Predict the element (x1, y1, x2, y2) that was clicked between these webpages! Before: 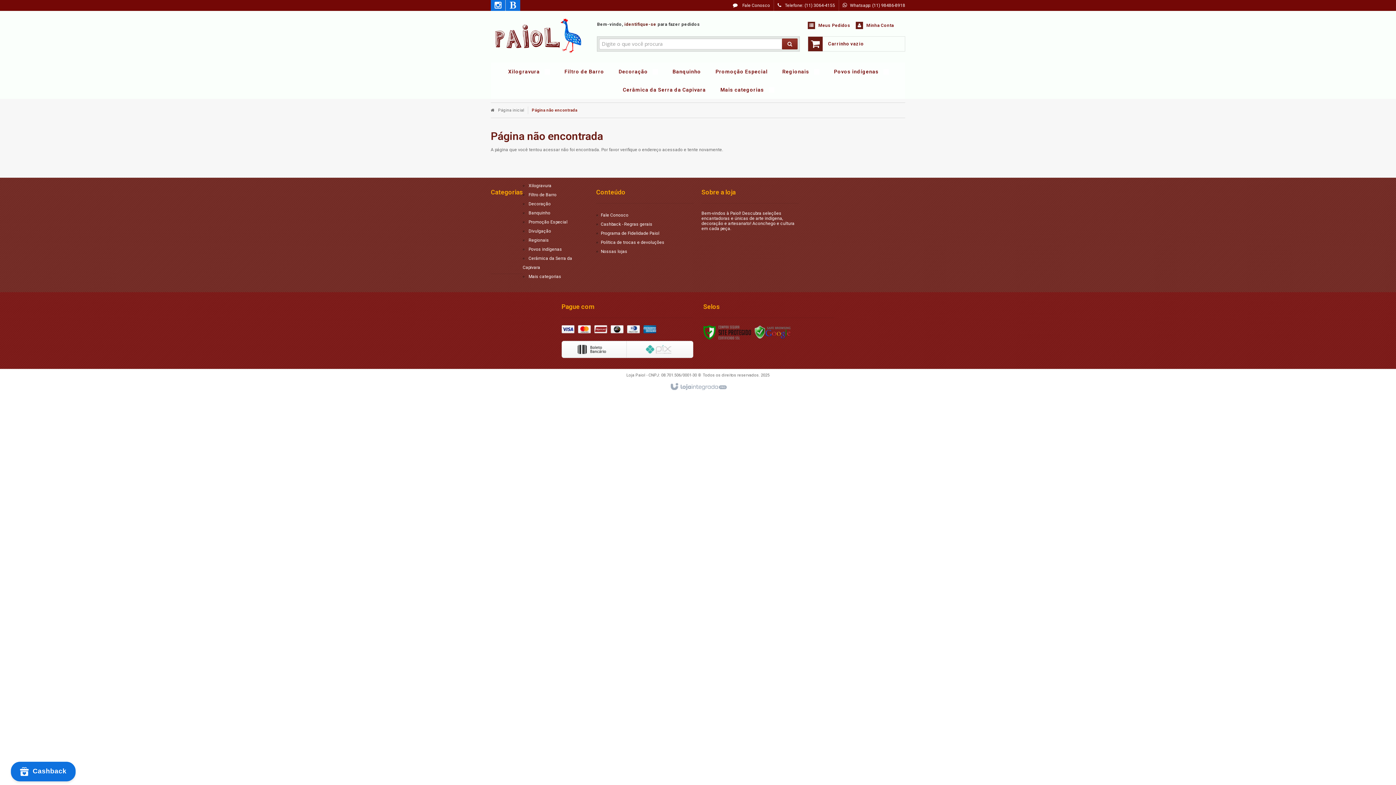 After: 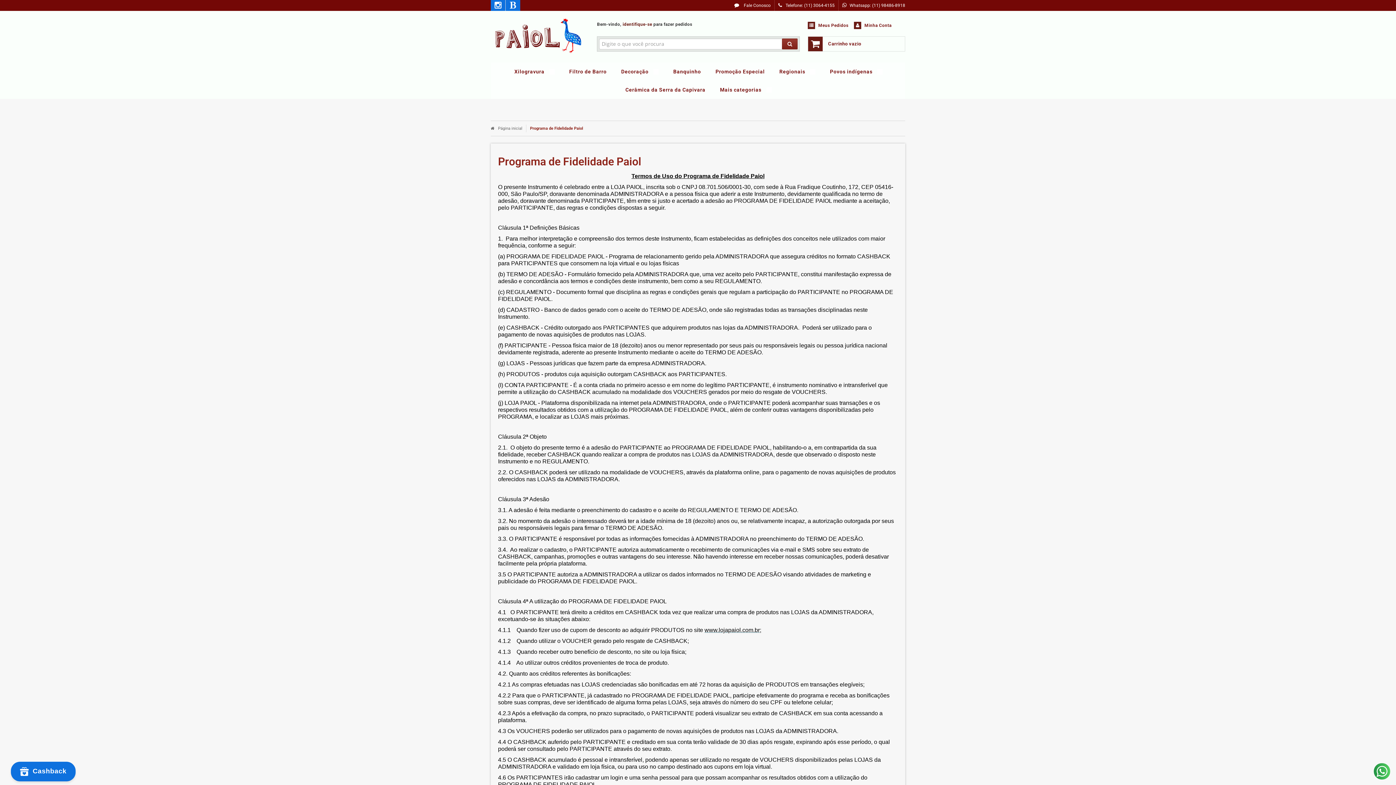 Action: label: Programa de Fidelidade Paiol bbox: (601, 230, 659, 236)